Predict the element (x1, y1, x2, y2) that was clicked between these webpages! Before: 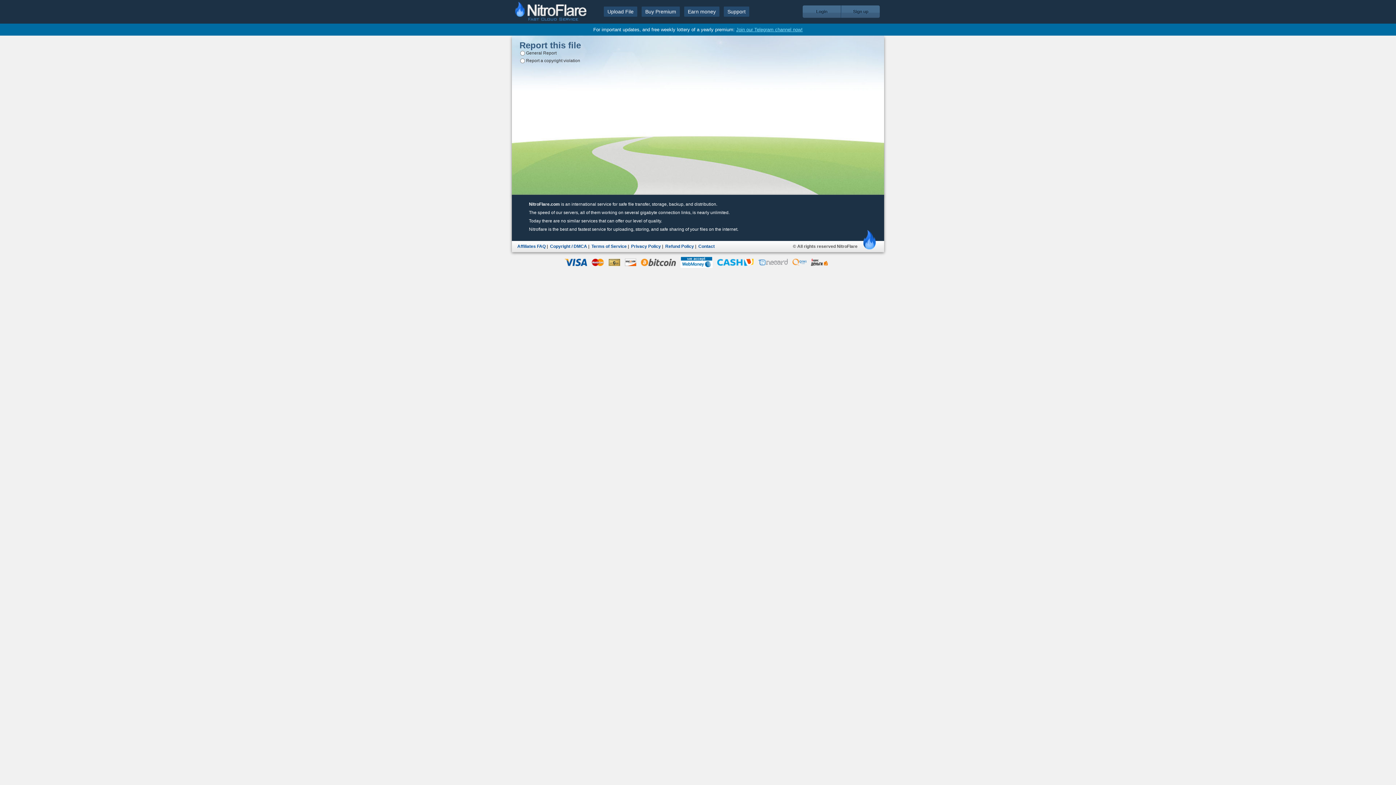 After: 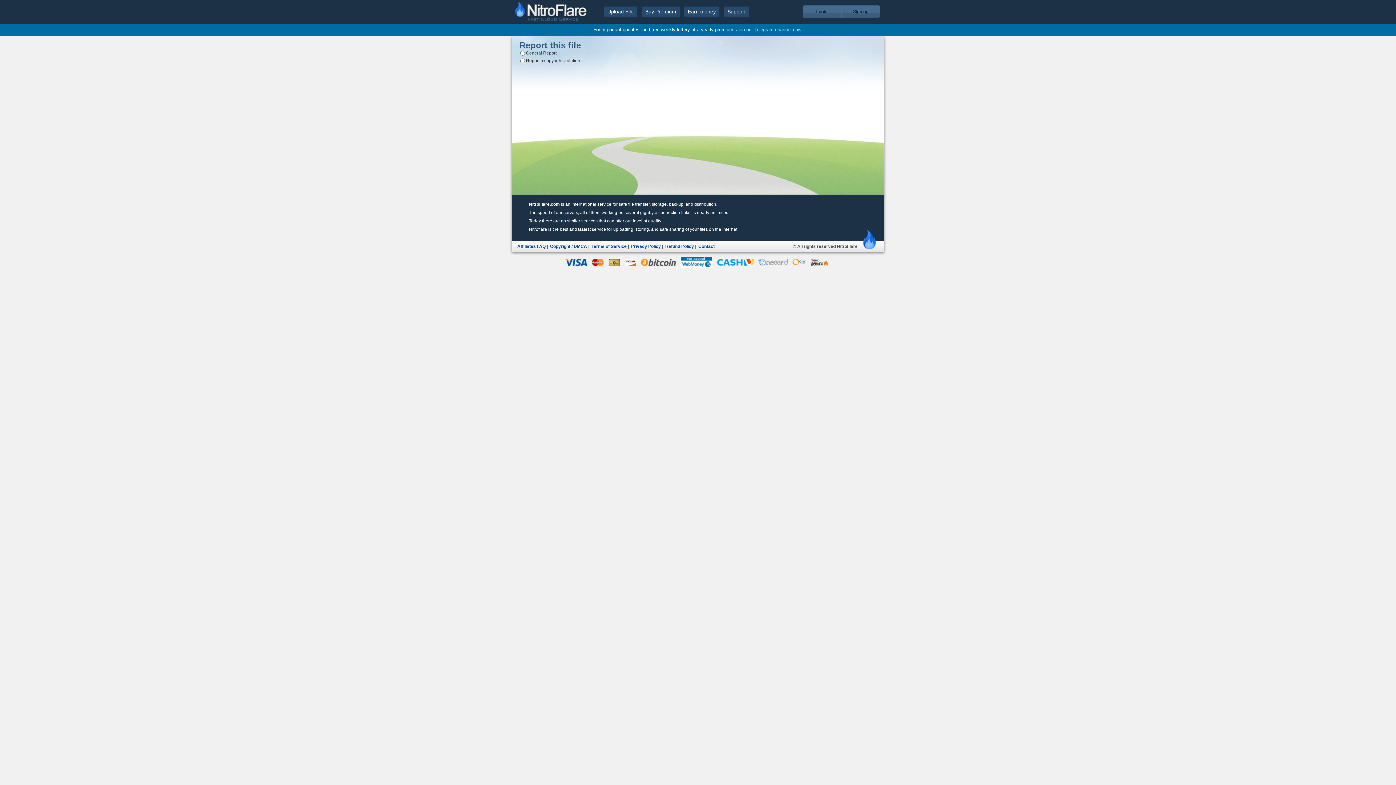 Action: bbox: (680, 259, 716, 264)